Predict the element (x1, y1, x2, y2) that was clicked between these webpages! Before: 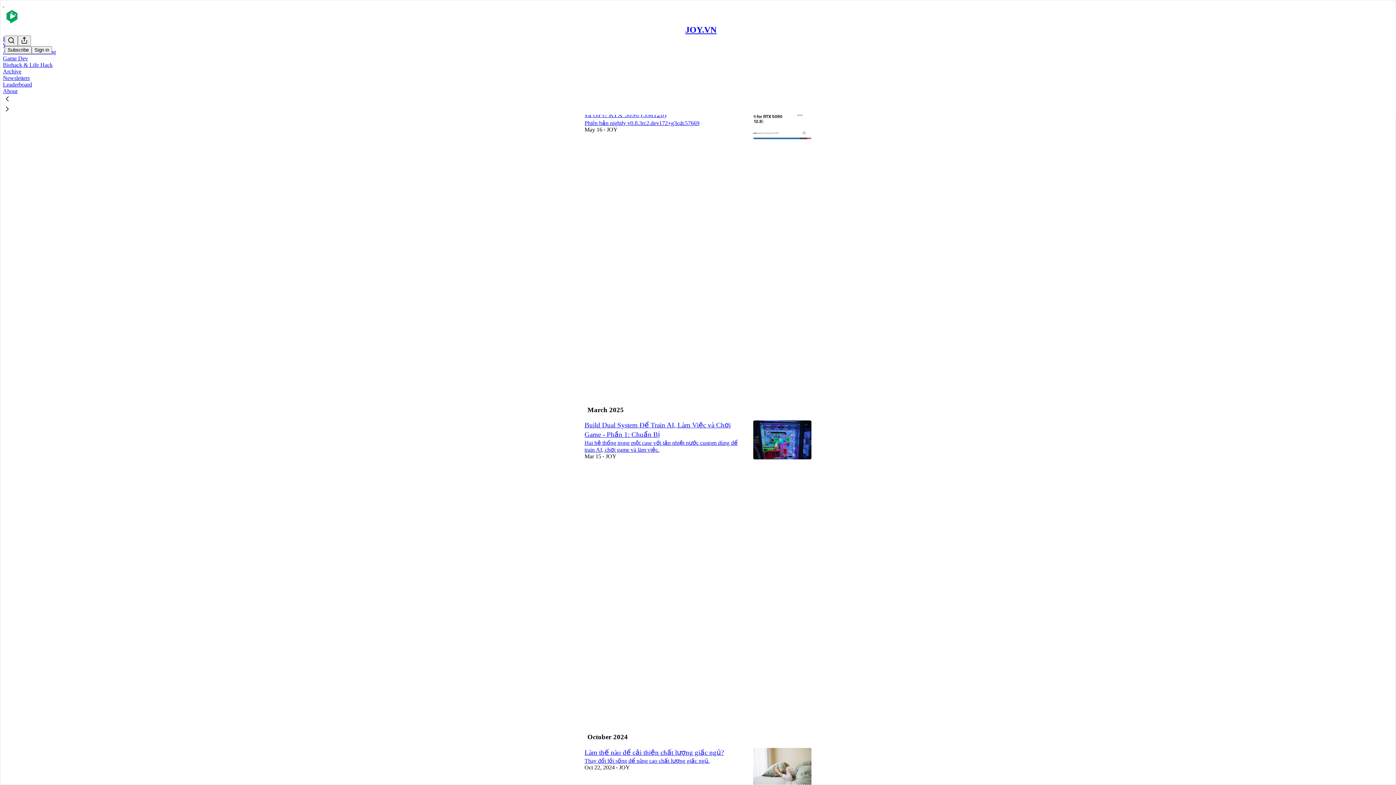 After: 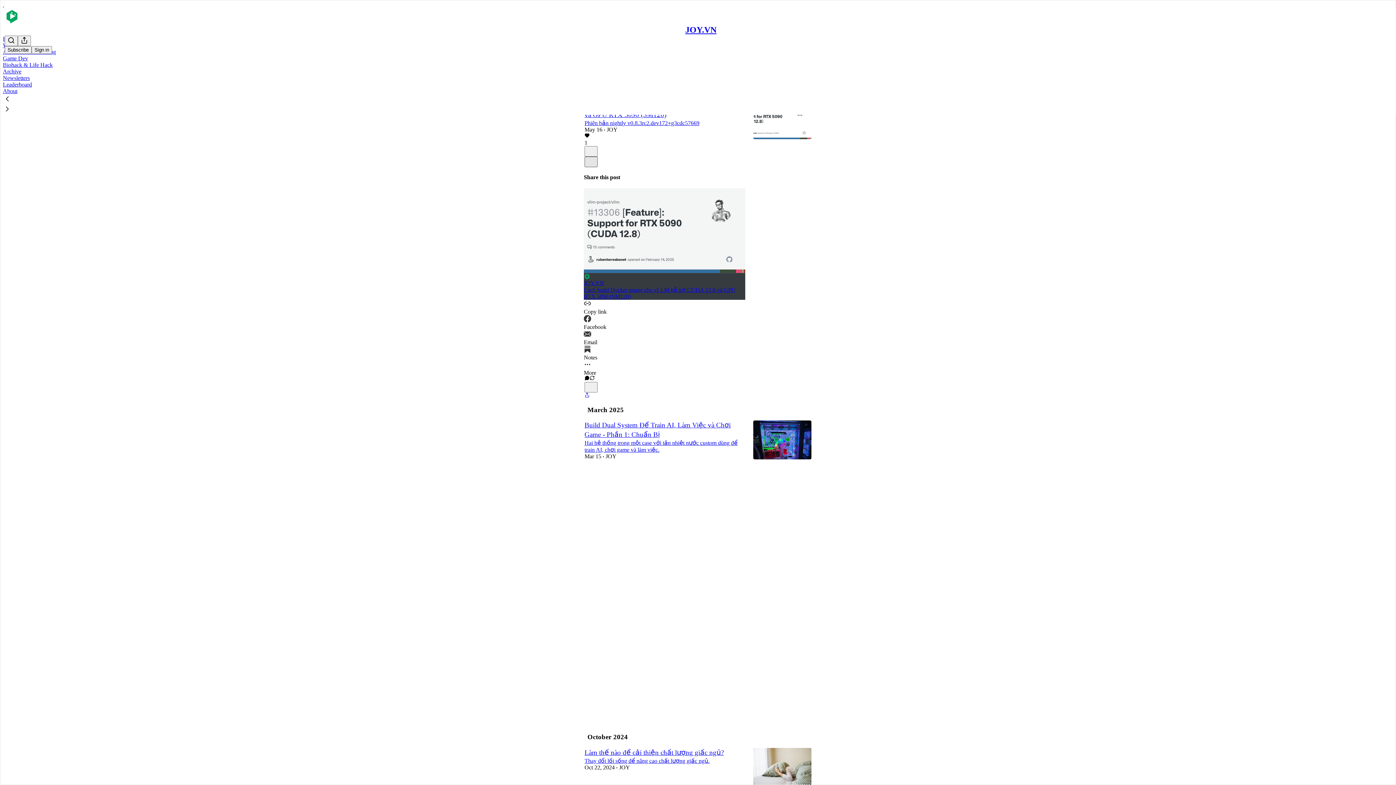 Action: bbox: (584, 156, 597, 167) label: X